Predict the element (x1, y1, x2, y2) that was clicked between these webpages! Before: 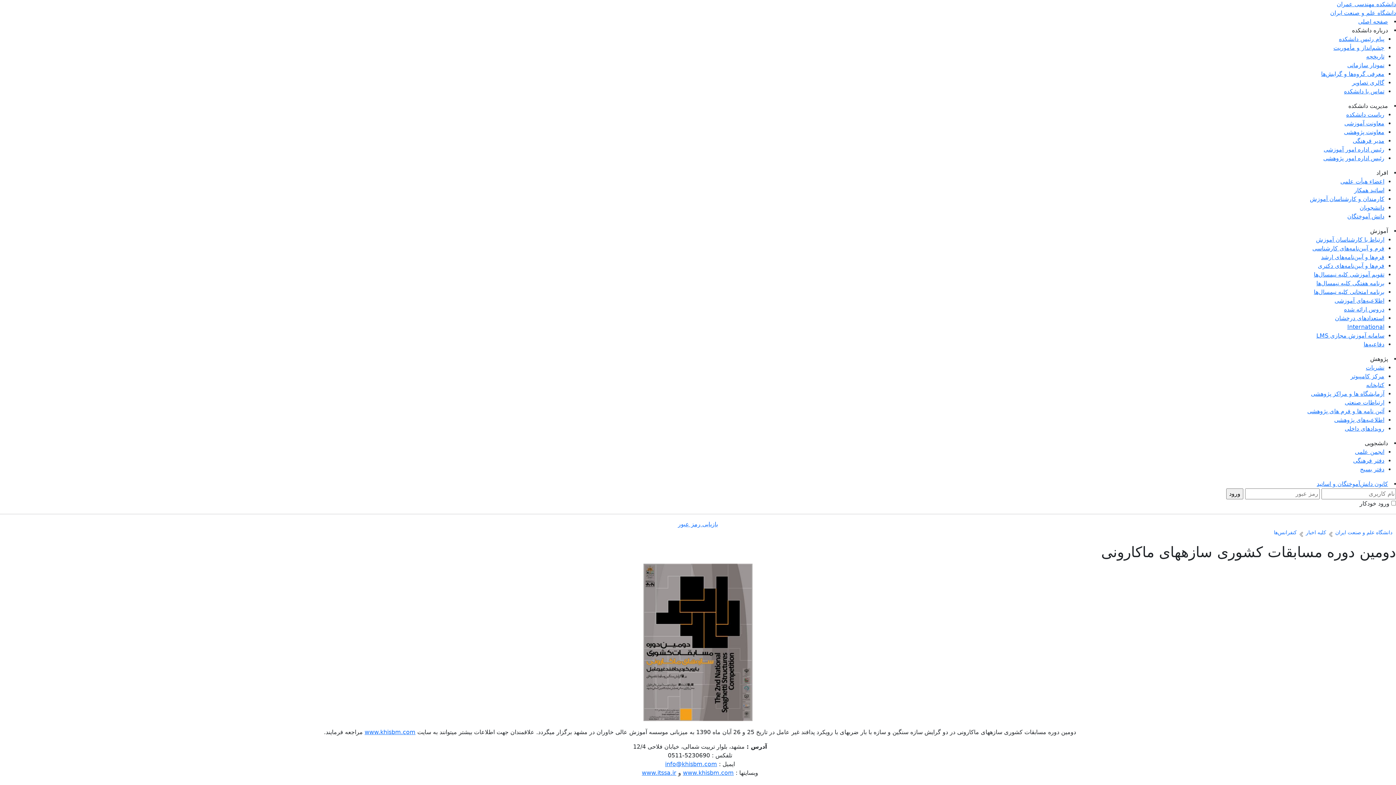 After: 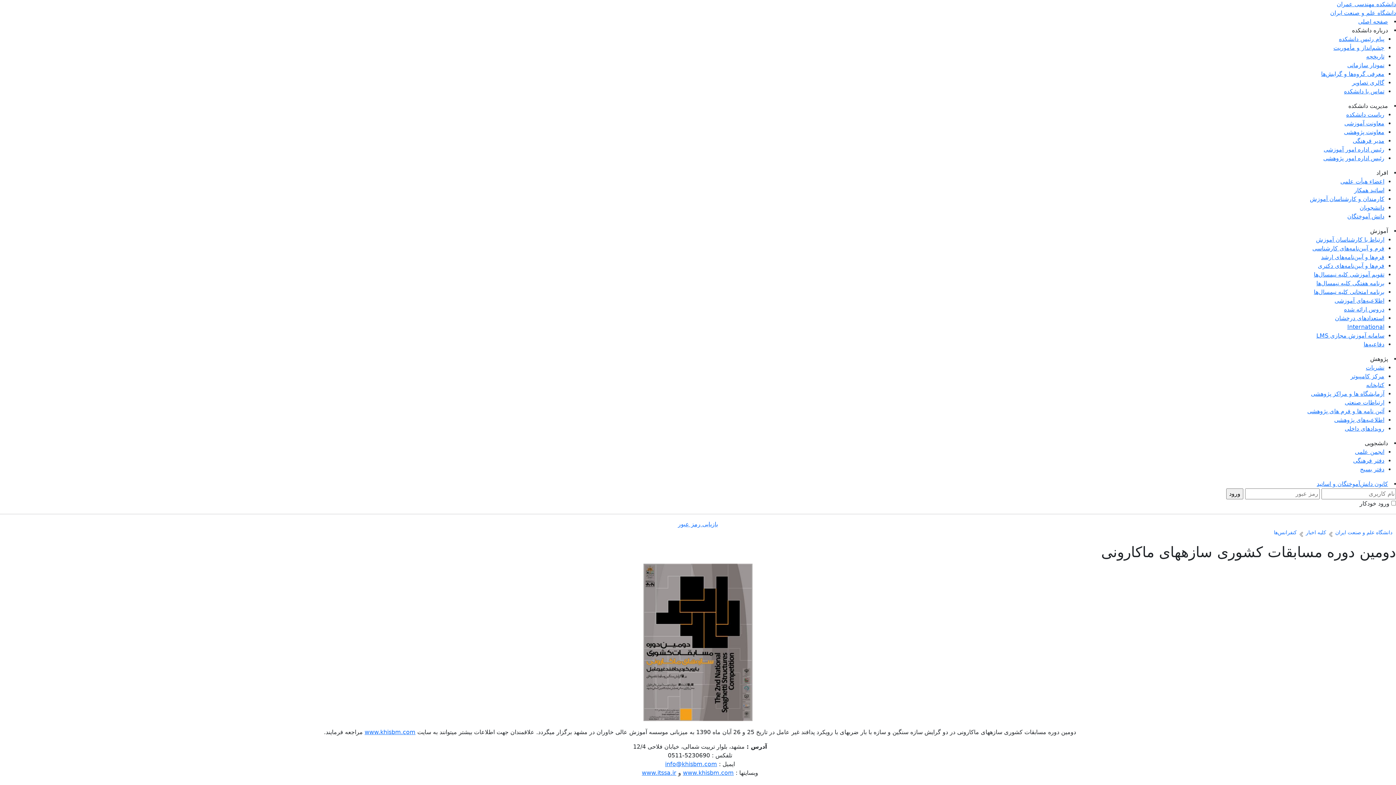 Action: label: افراد bbox: (1376, 169, 1388, 176)